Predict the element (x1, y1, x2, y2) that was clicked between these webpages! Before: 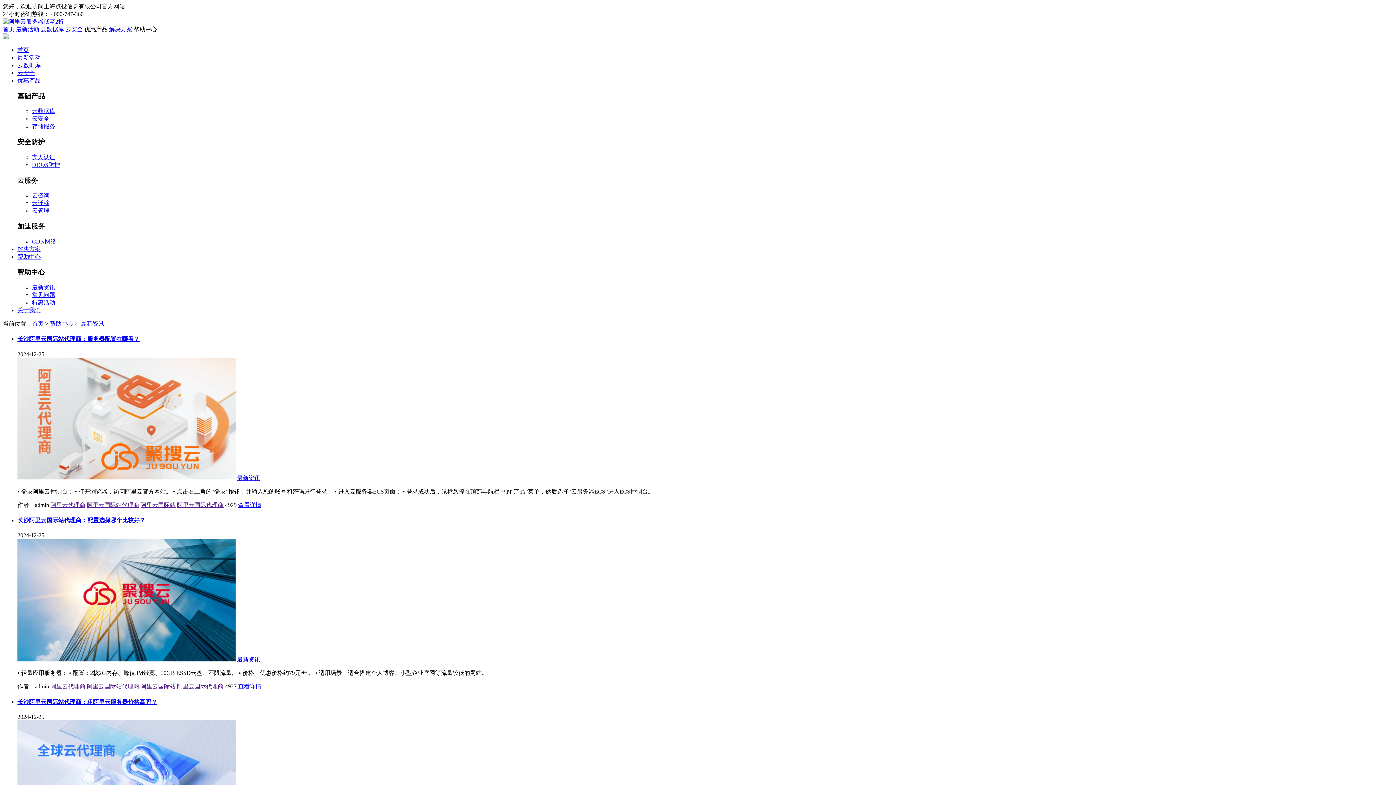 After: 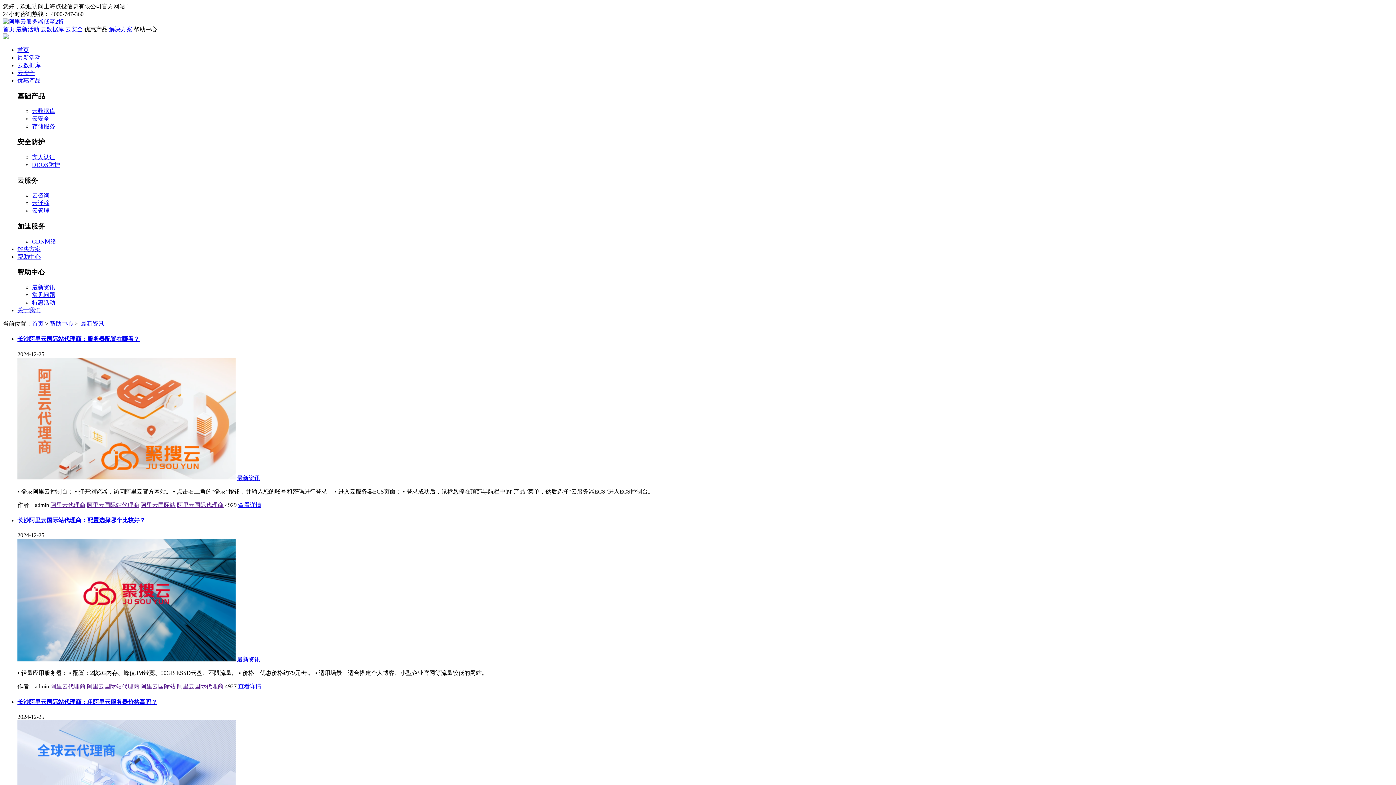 Action: label: 阿里云代理商 bbox: (50, 683, 85, 689)